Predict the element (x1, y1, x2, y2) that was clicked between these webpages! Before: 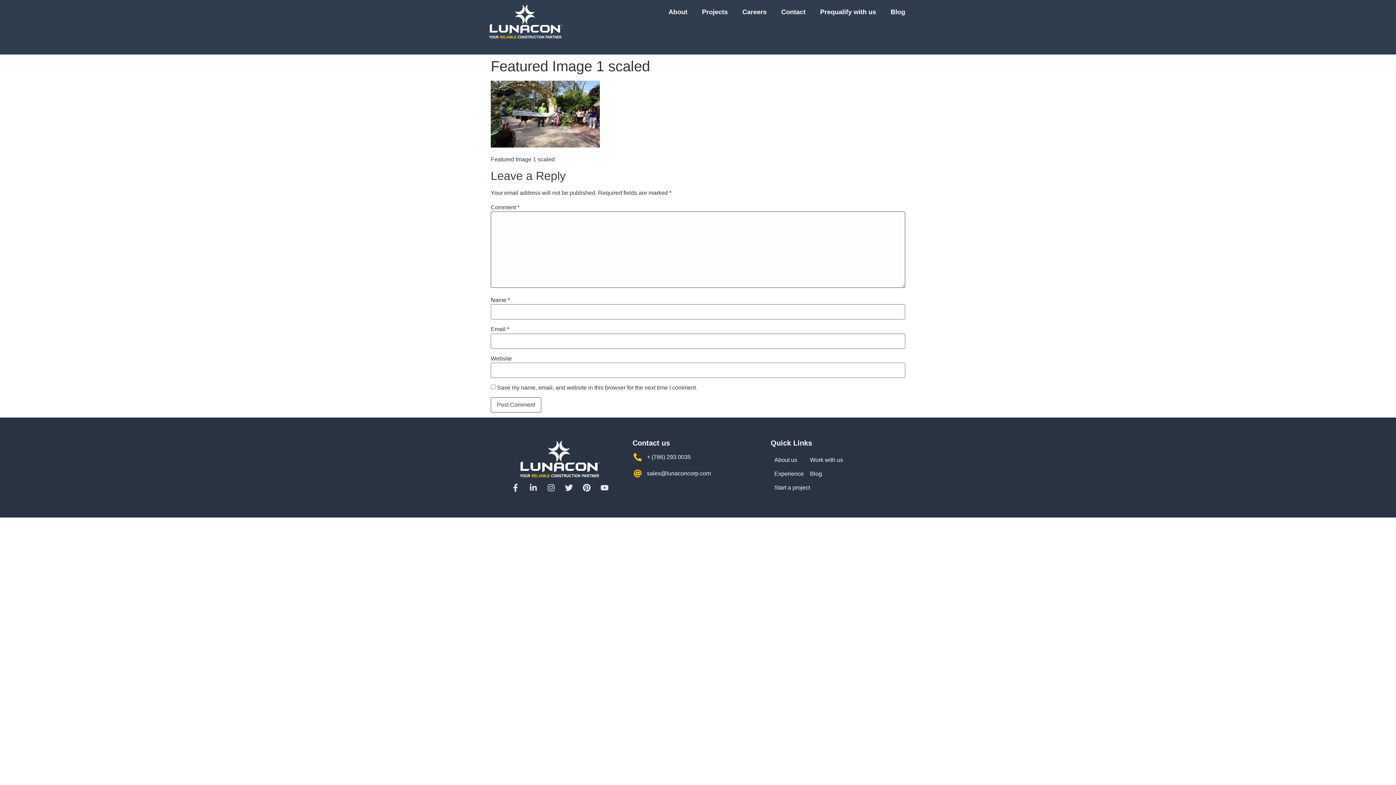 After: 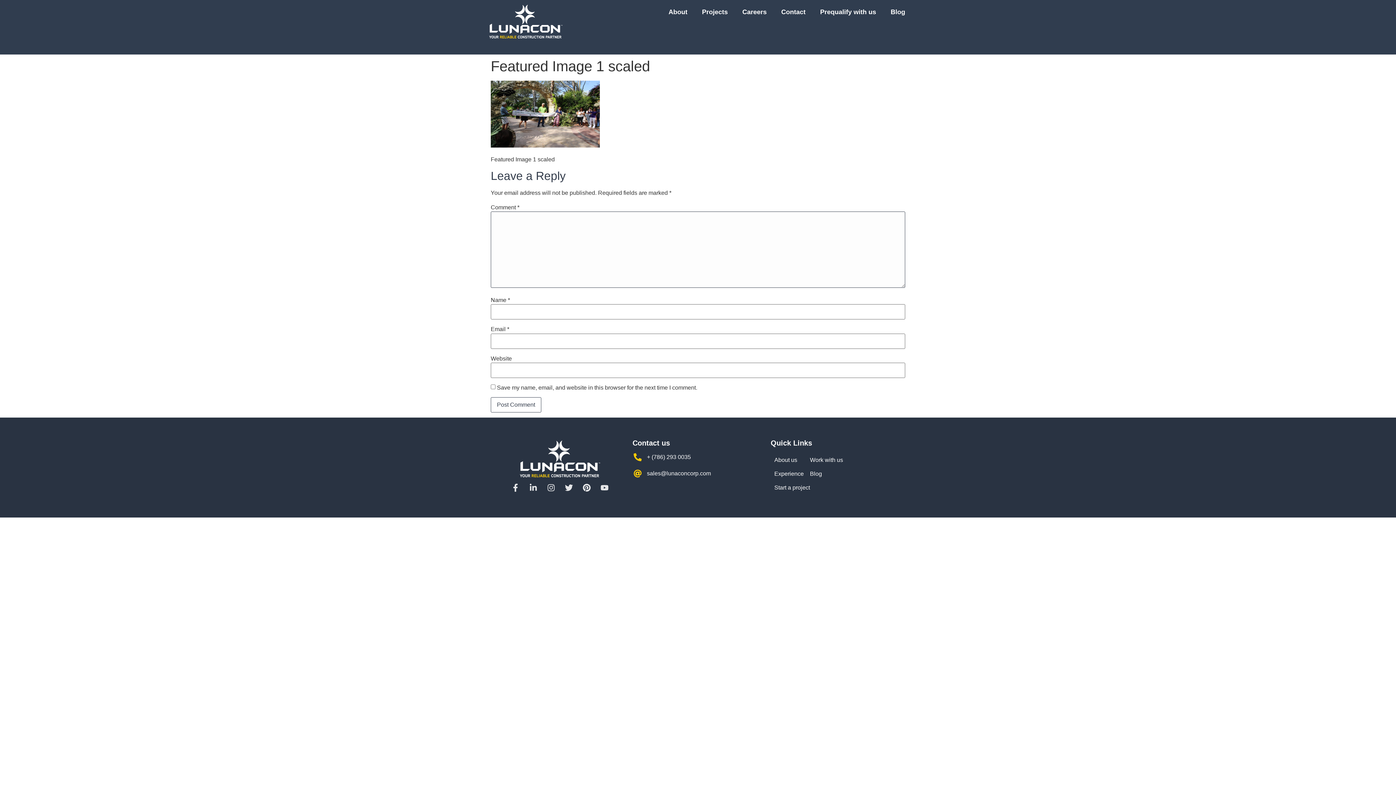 Action: bbox: (810, 455, 843, 464) label: Work with us